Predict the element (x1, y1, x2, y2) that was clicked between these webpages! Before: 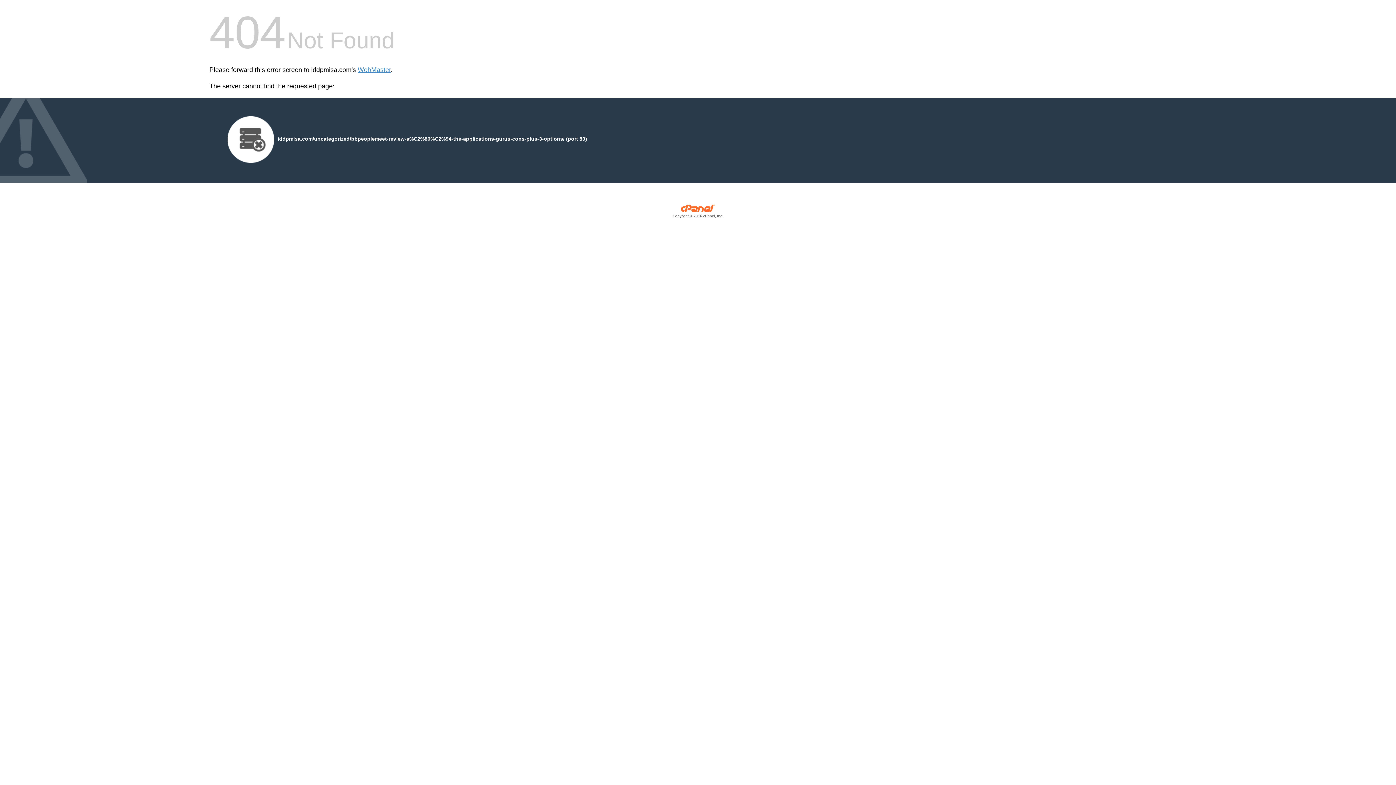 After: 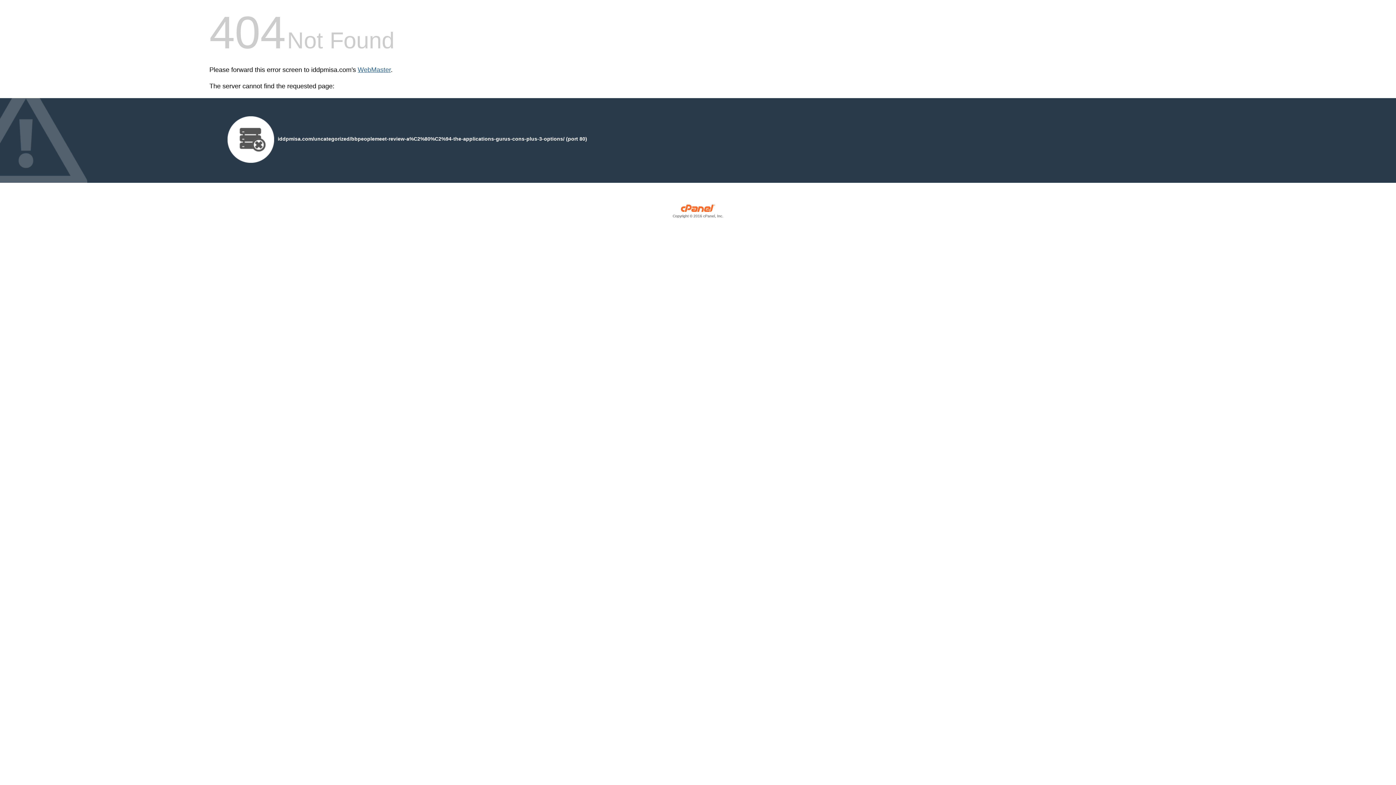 Action: bbox: (357, 66, 390, 73) label: WebMaster